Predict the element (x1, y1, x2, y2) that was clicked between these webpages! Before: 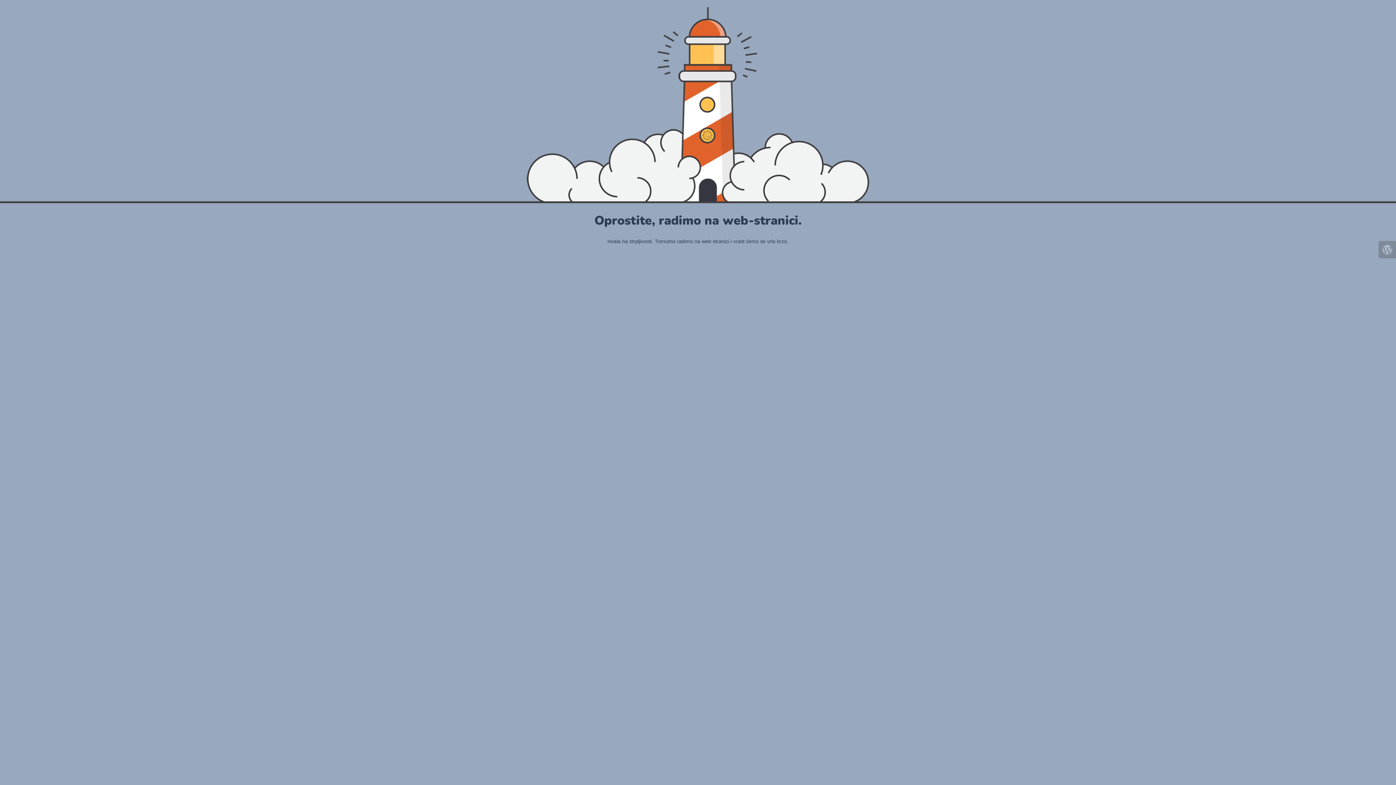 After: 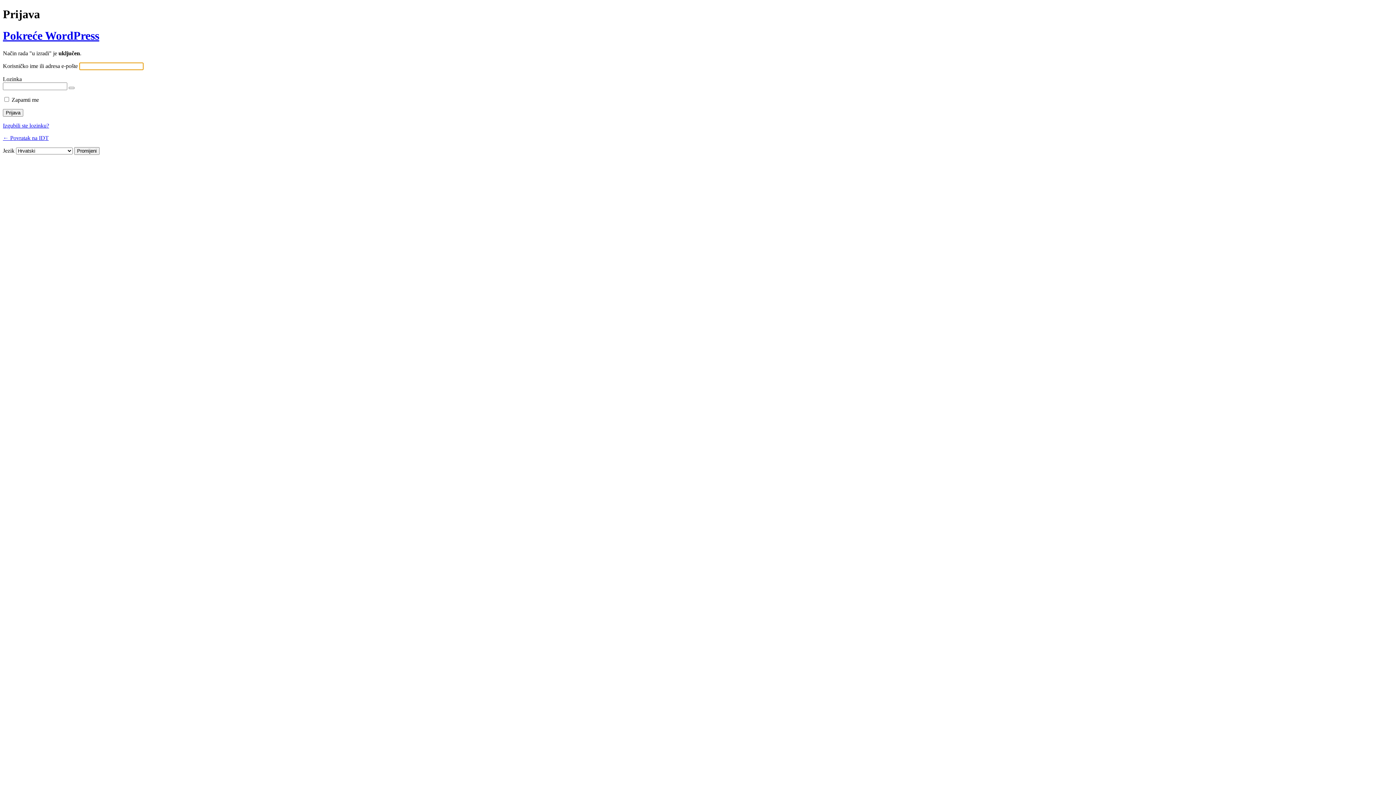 Action: bbox: (1378, 241, 1396, 258)